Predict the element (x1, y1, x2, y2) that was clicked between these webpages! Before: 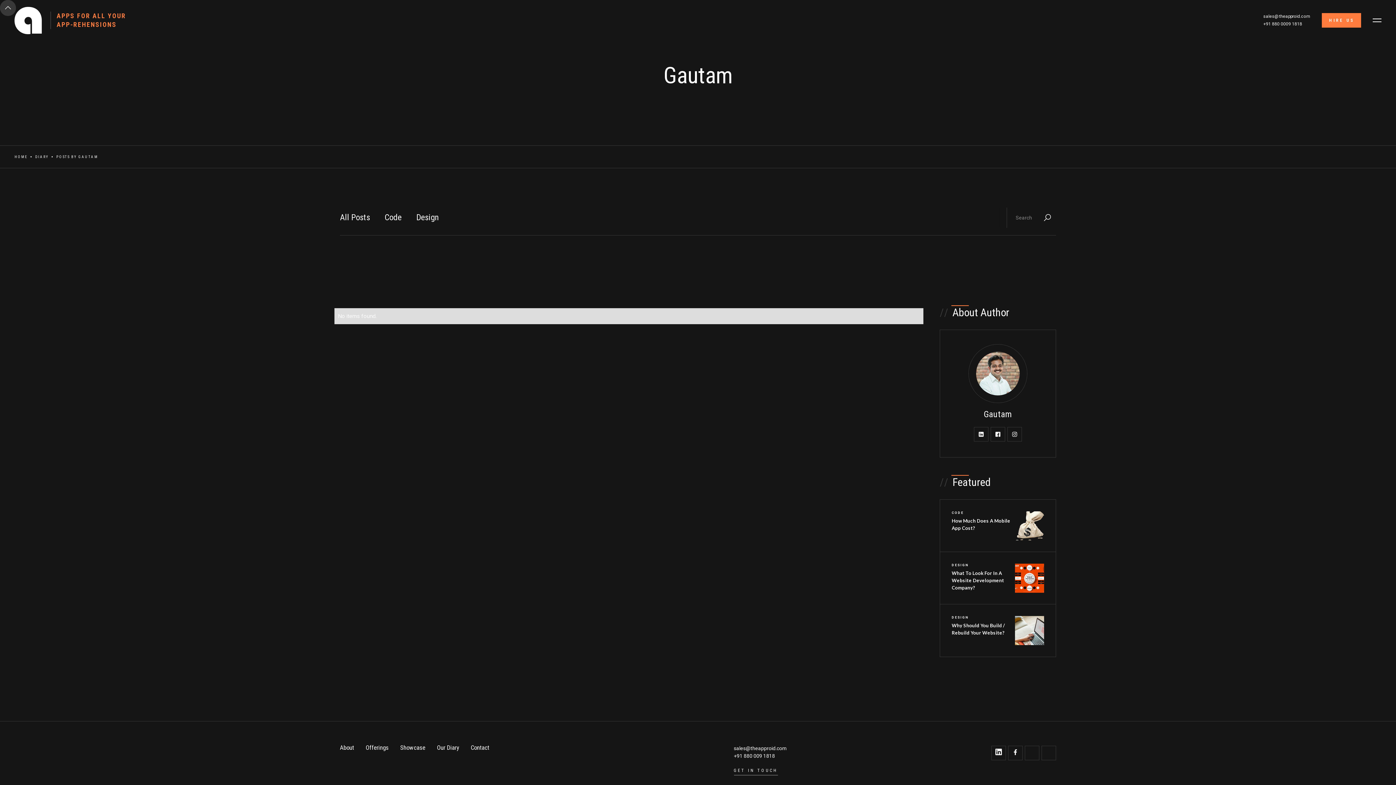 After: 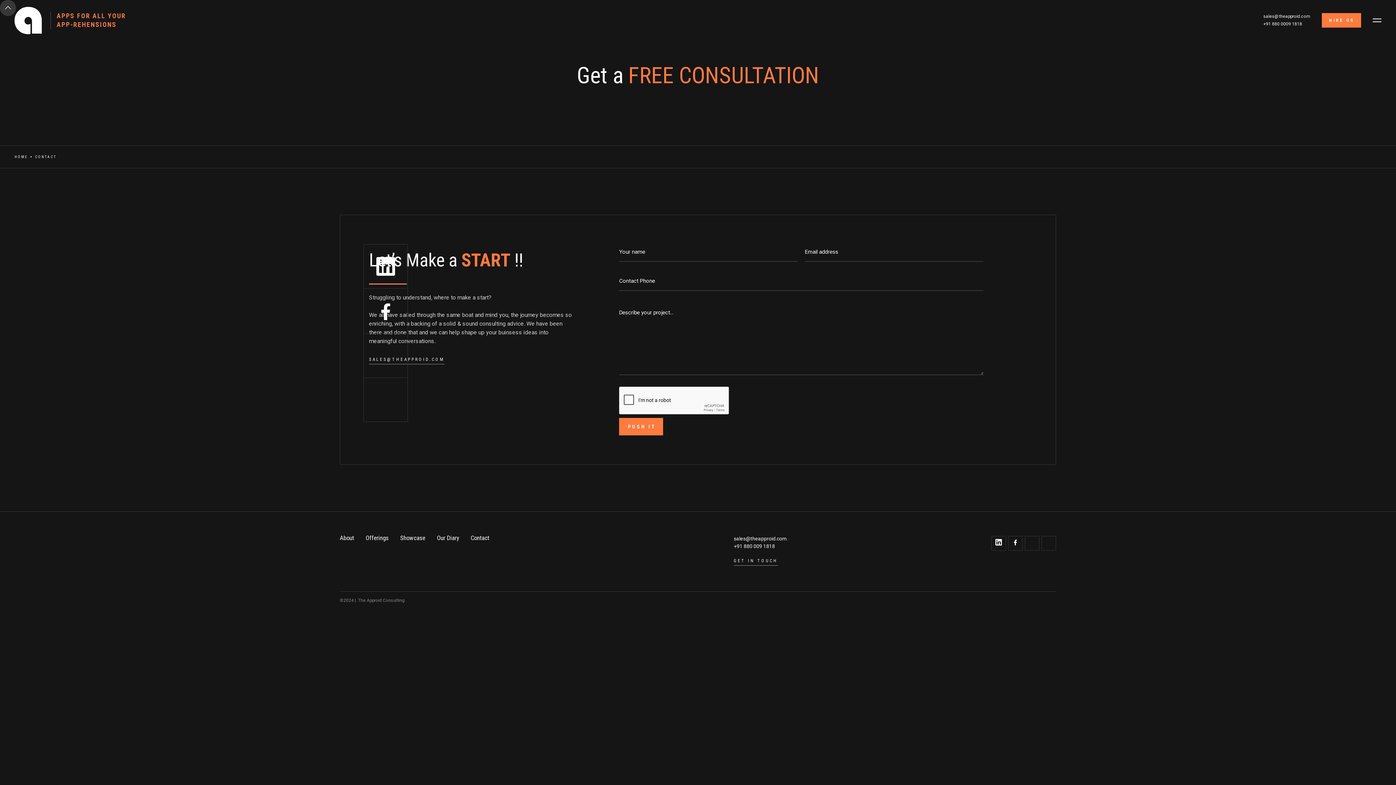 Action: bbox: (470, 743, 489, 752) label: Contact